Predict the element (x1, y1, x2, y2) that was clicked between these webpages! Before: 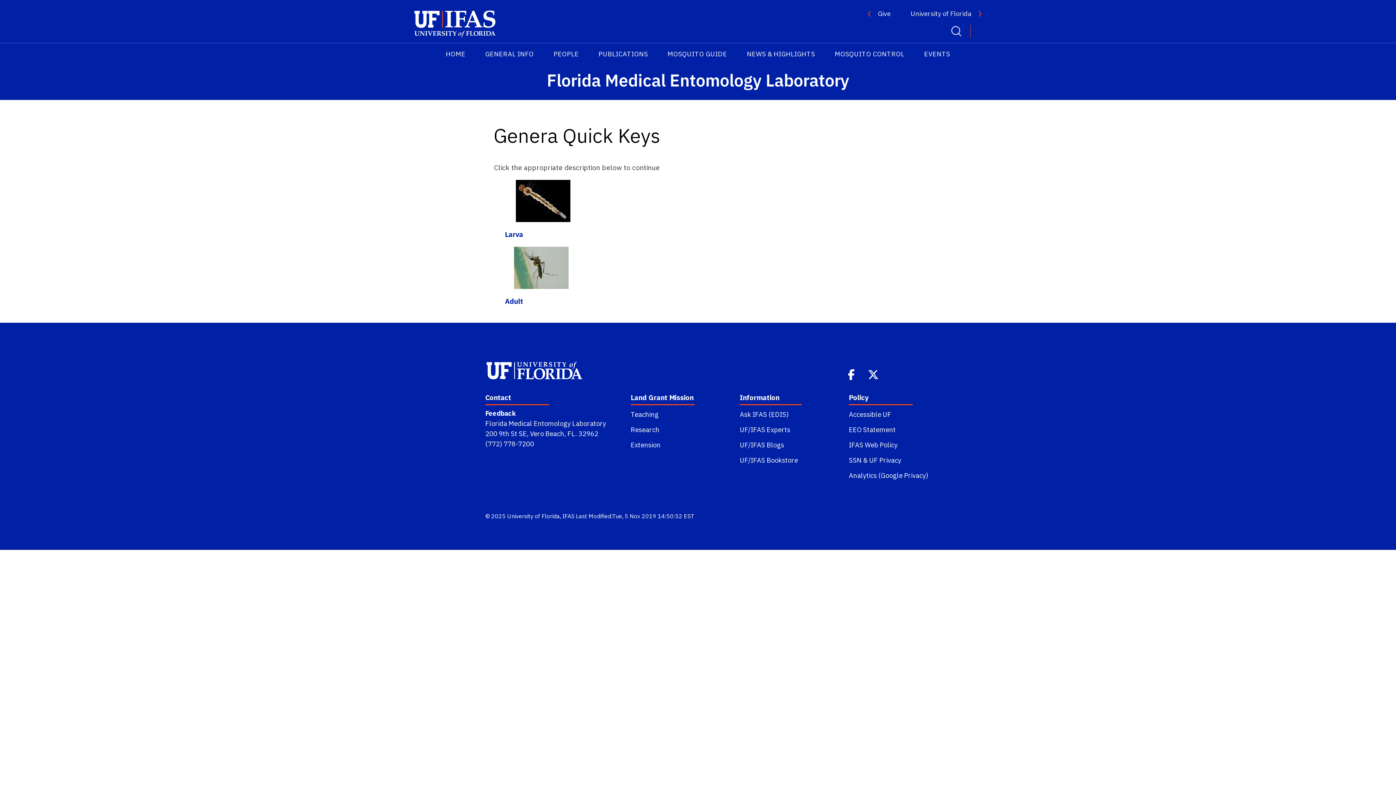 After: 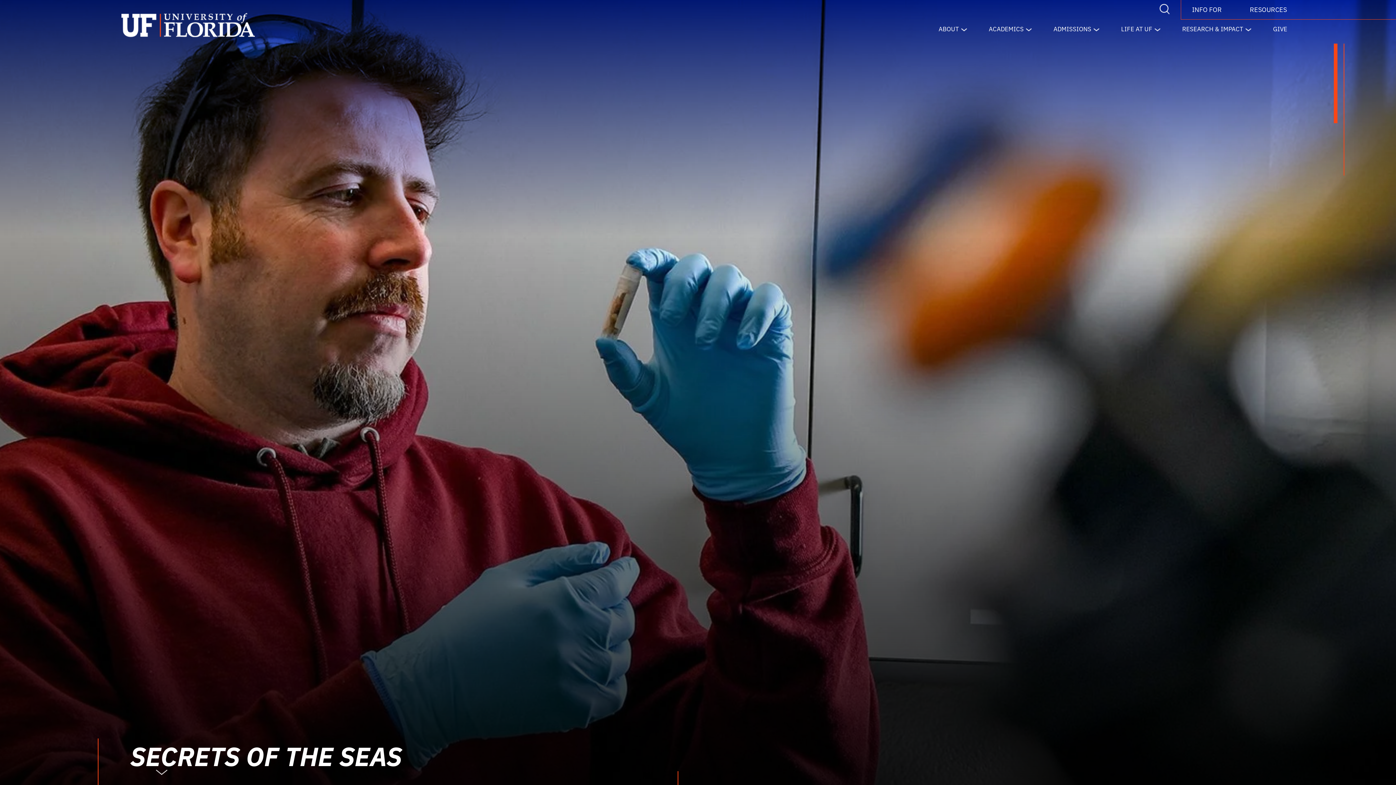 Action: label: University of Florida bbox: (507, 512, 560, 520)